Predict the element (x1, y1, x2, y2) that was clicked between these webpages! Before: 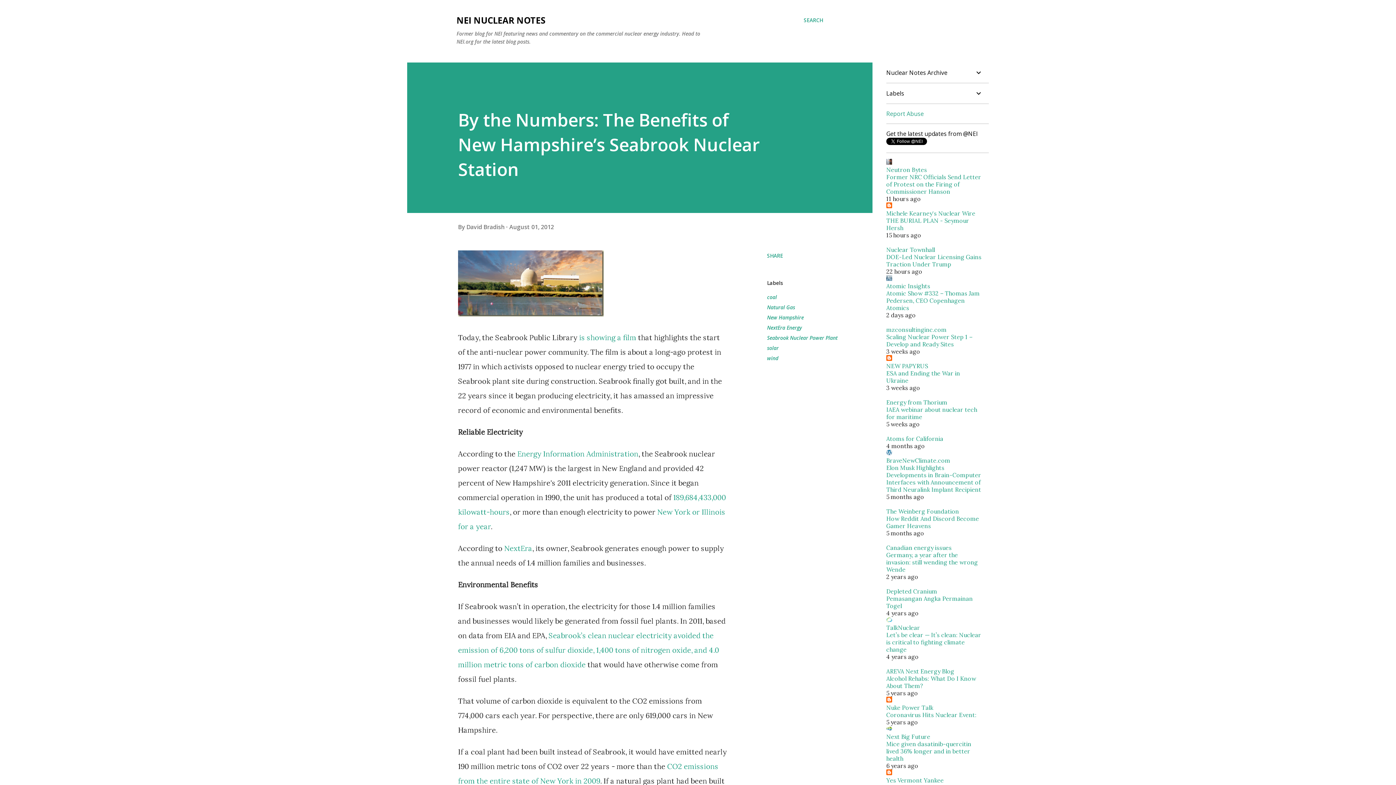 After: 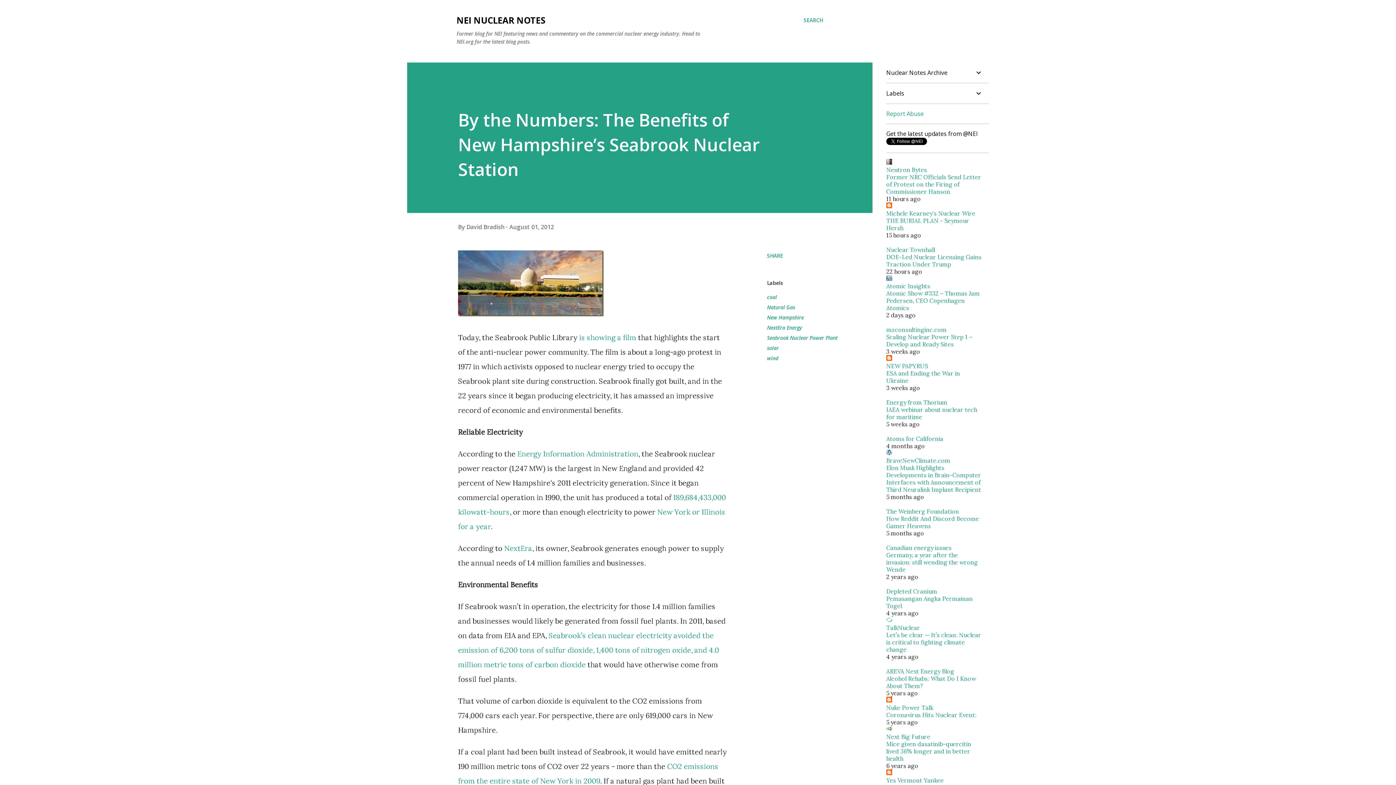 Action: label: Canadian energy issues bbox: (886, 544, 952, 551)